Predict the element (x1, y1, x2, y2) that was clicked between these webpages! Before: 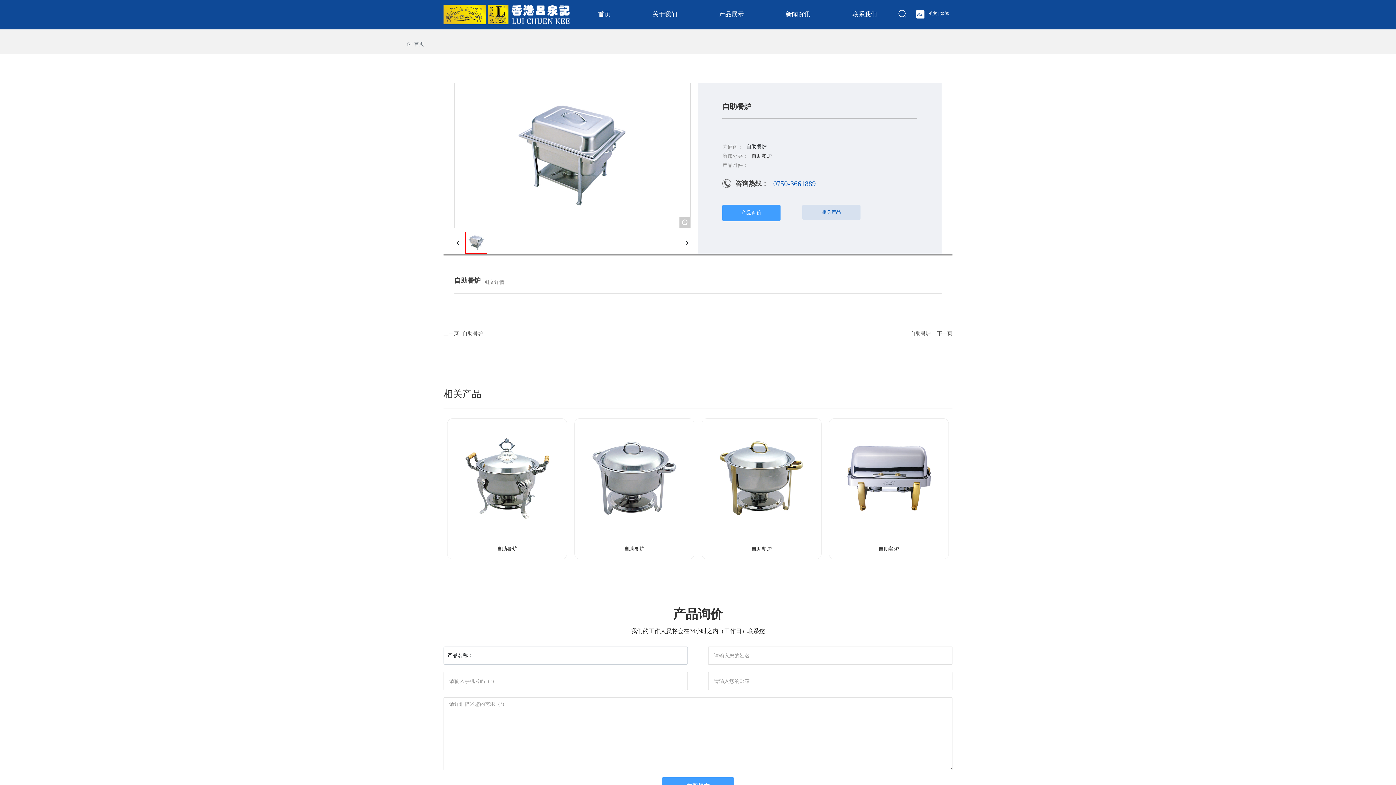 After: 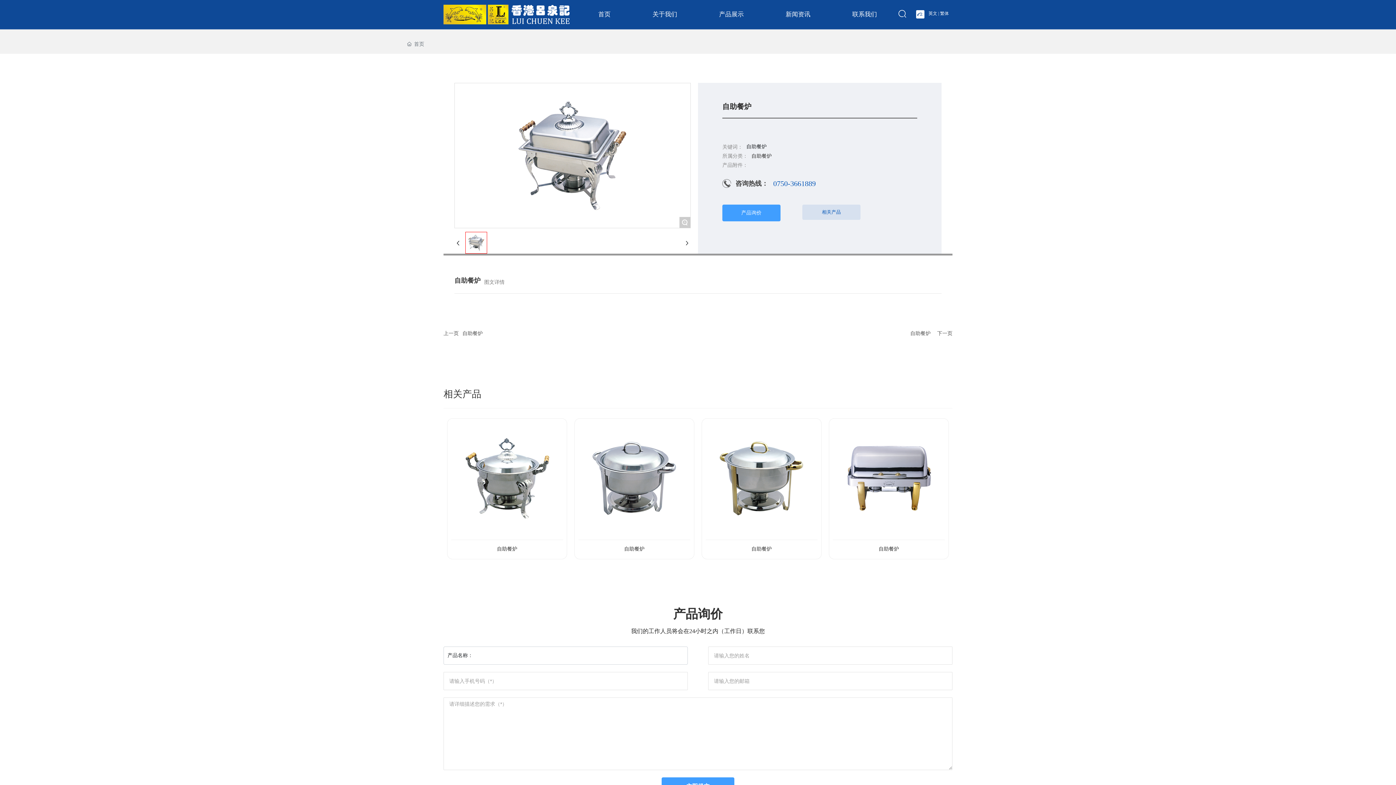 Action: bbox: (910, 330, 930, 336) label: 自助餐炉